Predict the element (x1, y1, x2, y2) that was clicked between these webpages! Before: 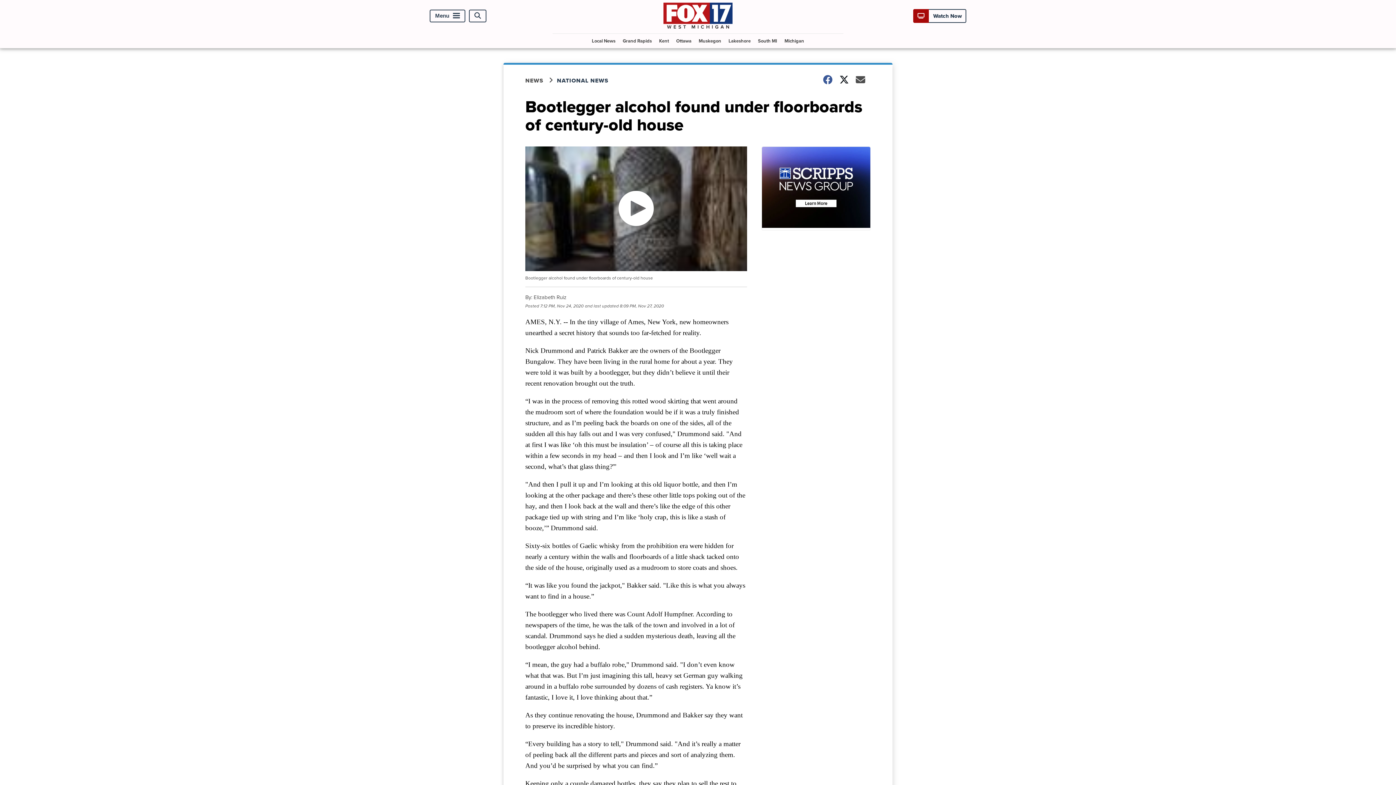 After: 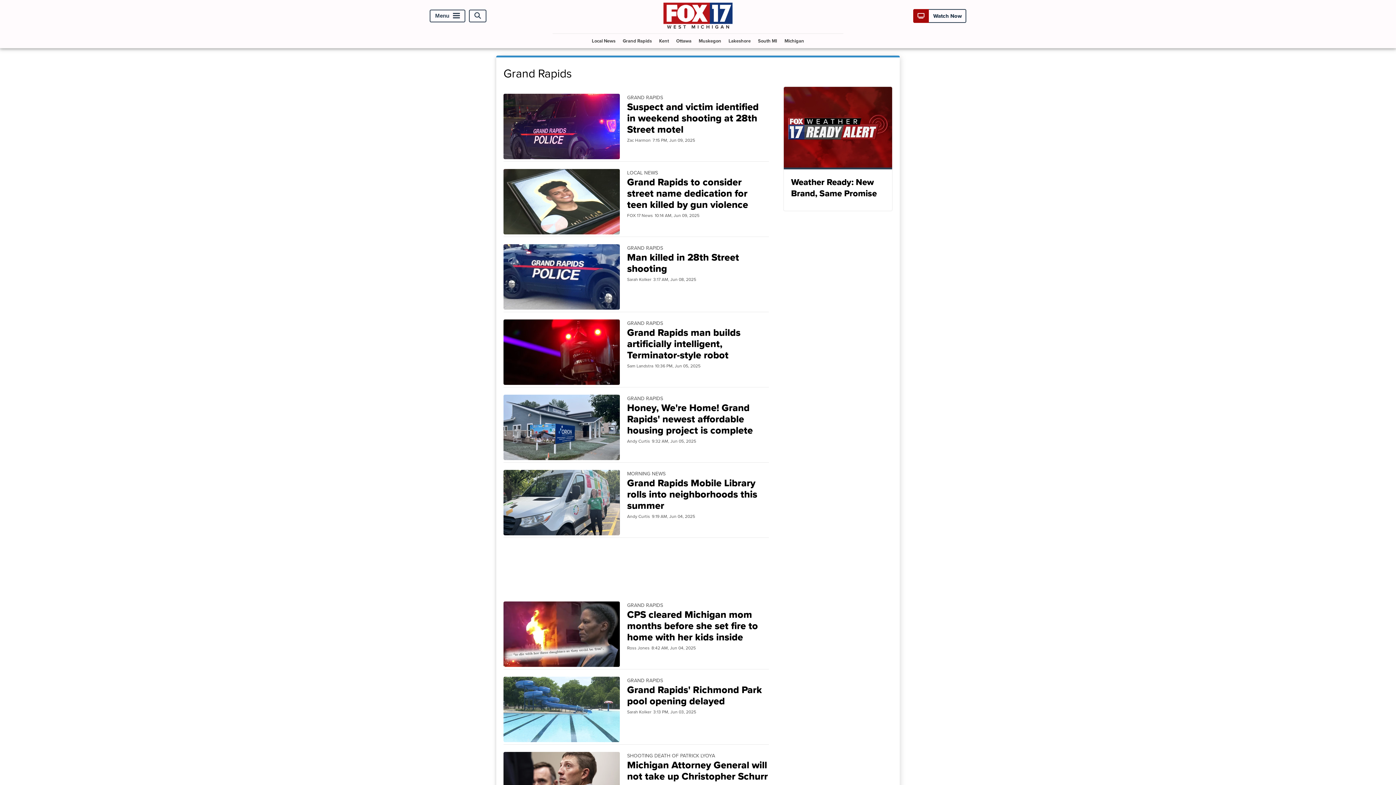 Action: label: Grand Rapids bbox: (620, 33, 654, 47)